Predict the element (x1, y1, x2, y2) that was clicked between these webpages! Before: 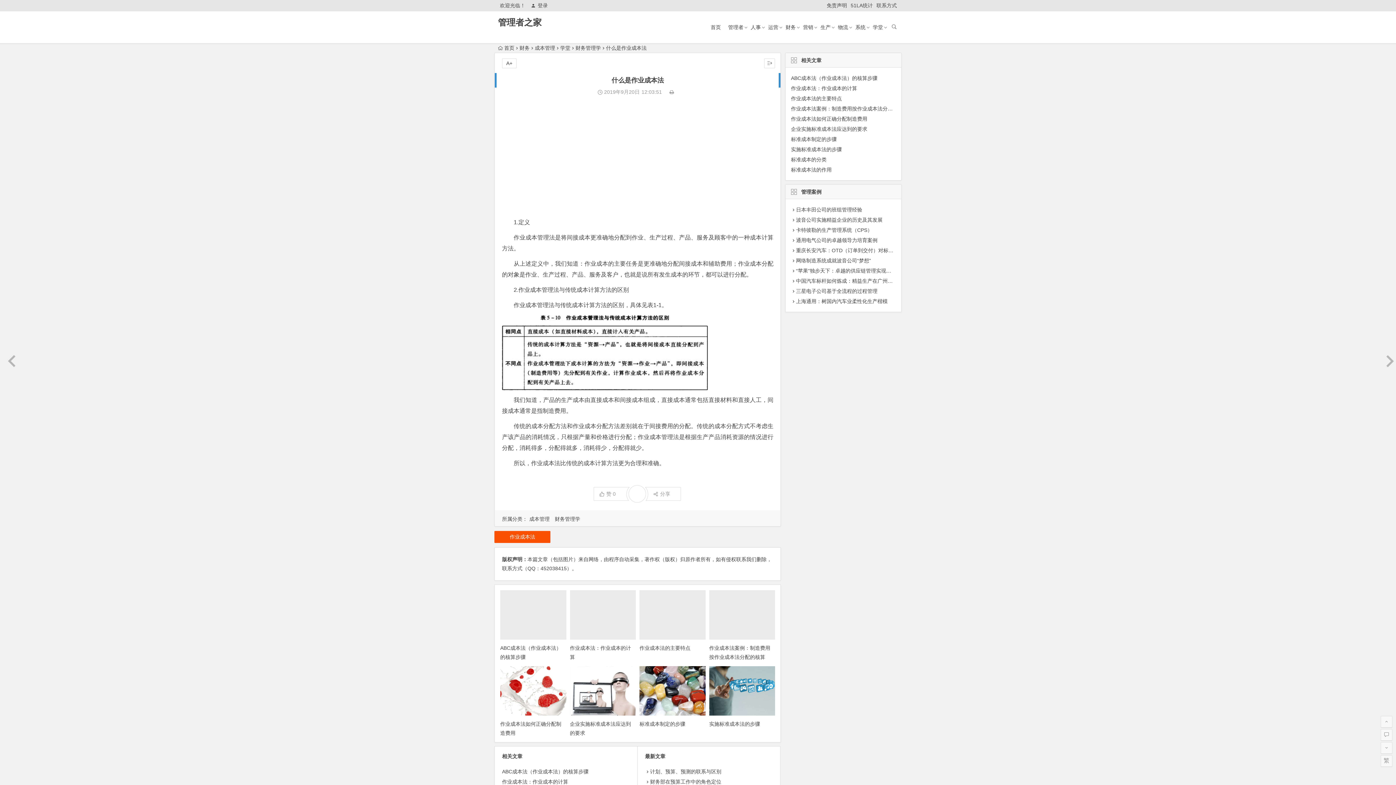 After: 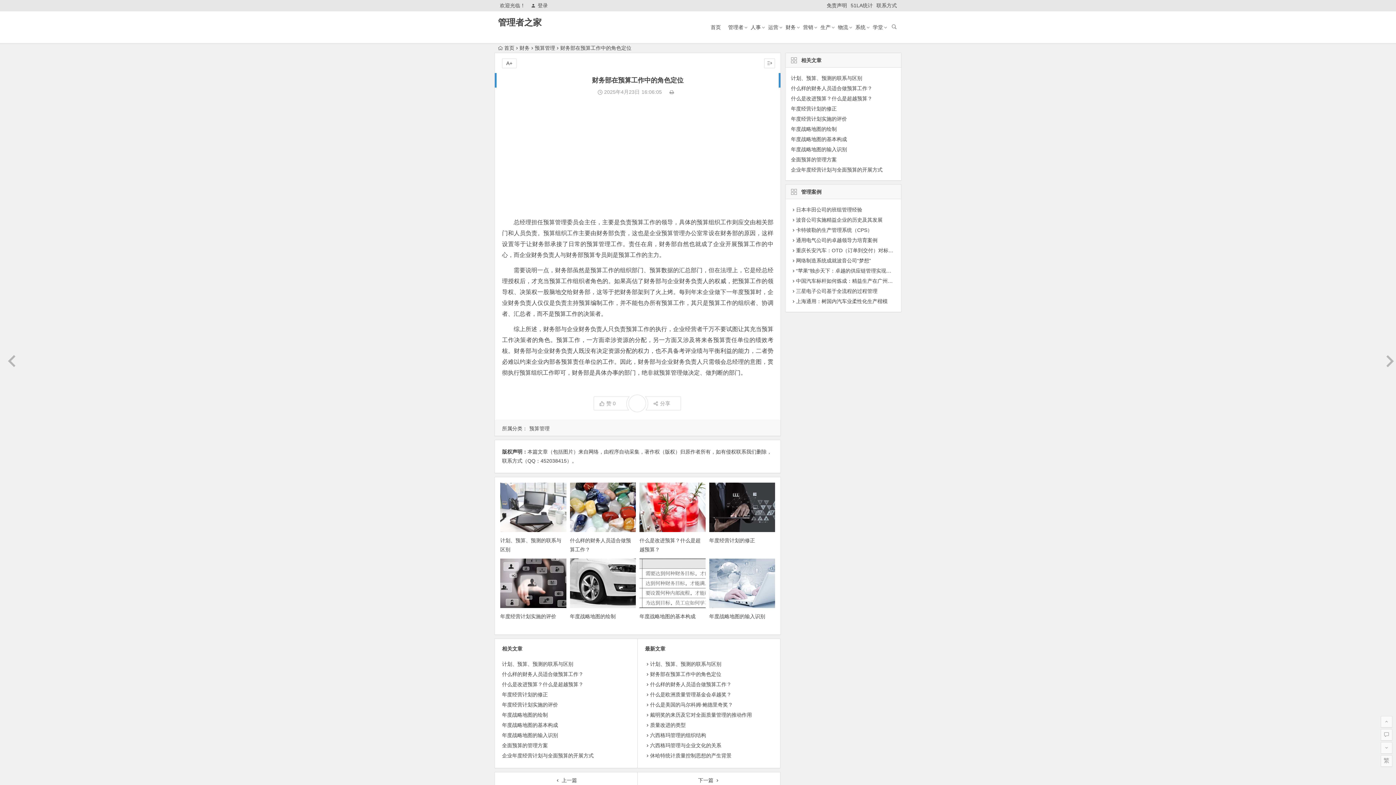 Action: bbox: (650, 779, 721, 785) label: 财务部在预算工作中的角色定位